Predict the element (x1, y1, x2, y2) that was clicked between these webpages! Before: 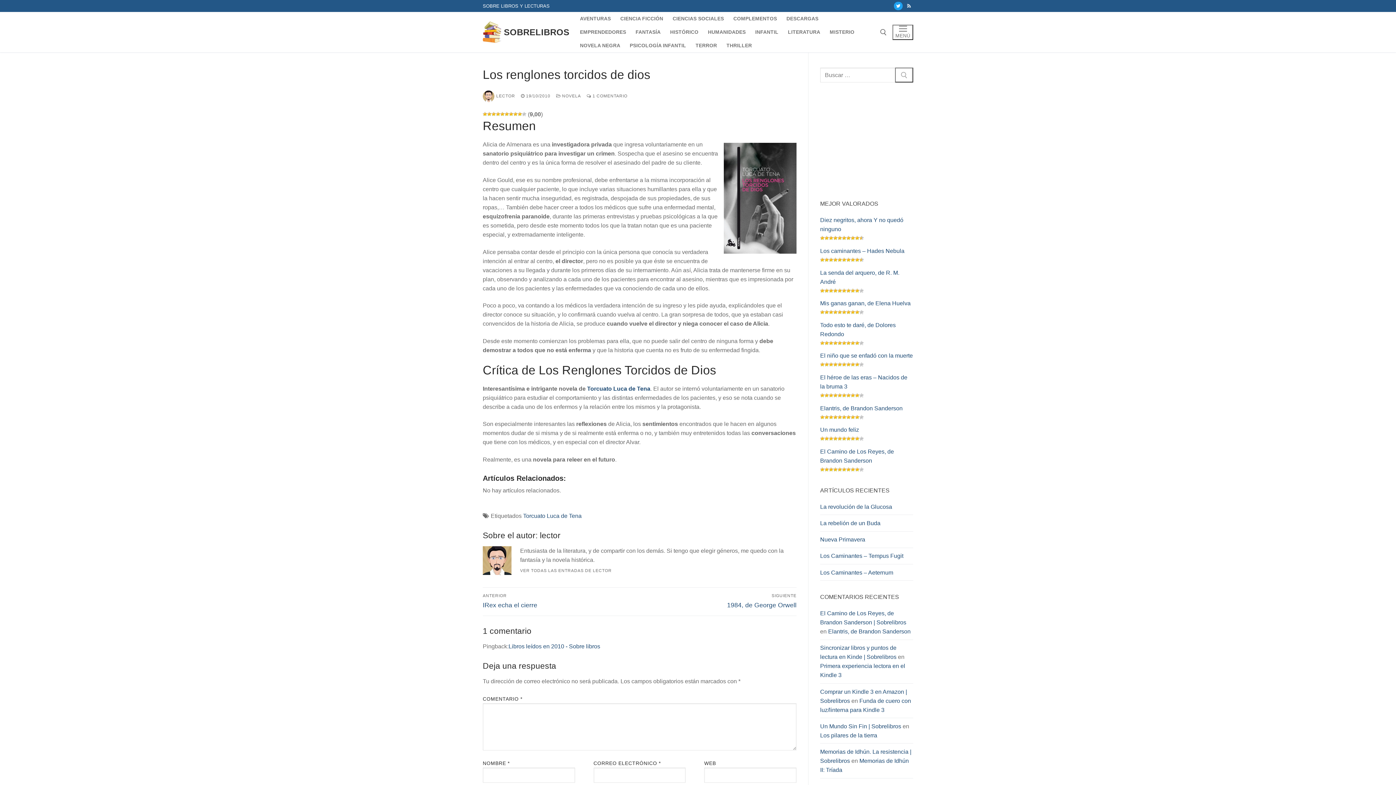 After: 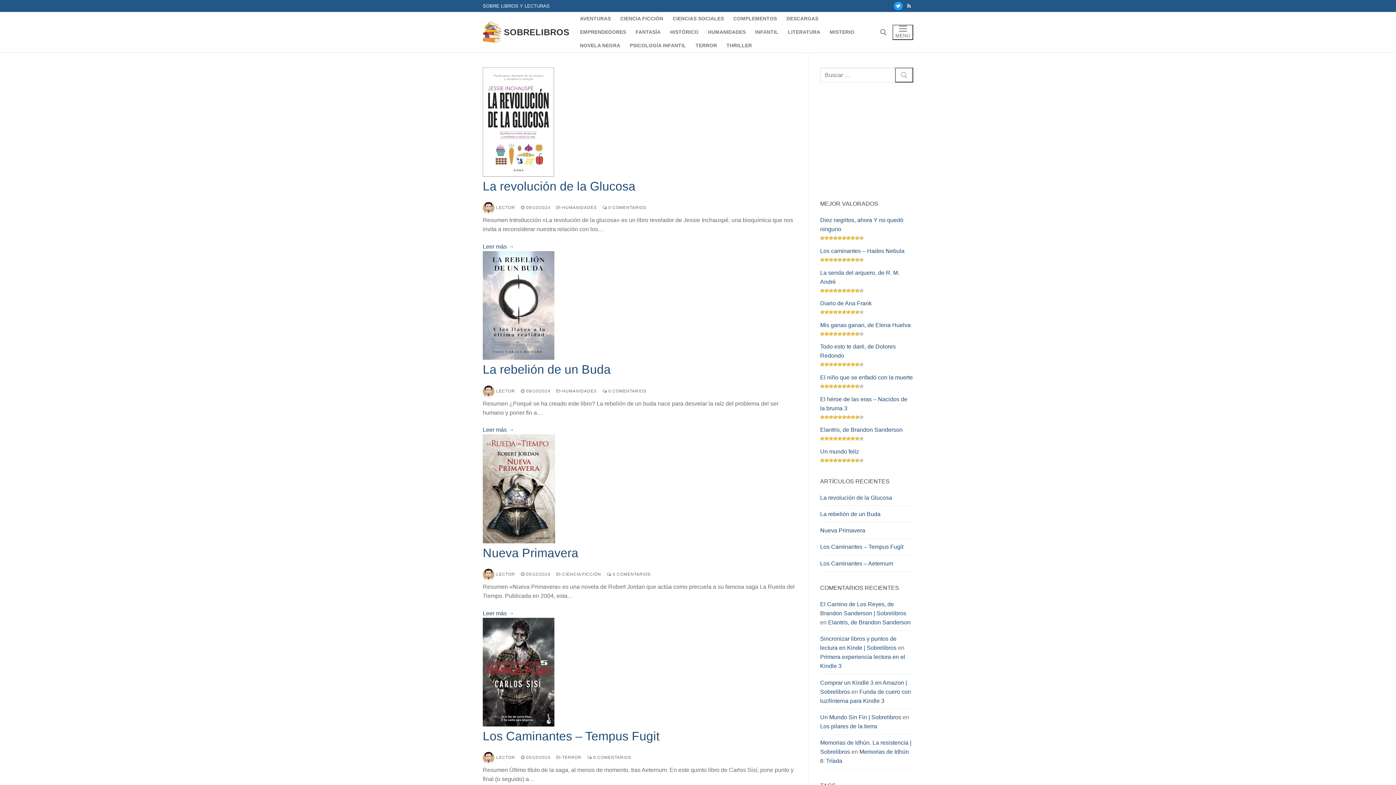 Action: bbox: (504, 26, 569, 37) label: SOBRELIBROS